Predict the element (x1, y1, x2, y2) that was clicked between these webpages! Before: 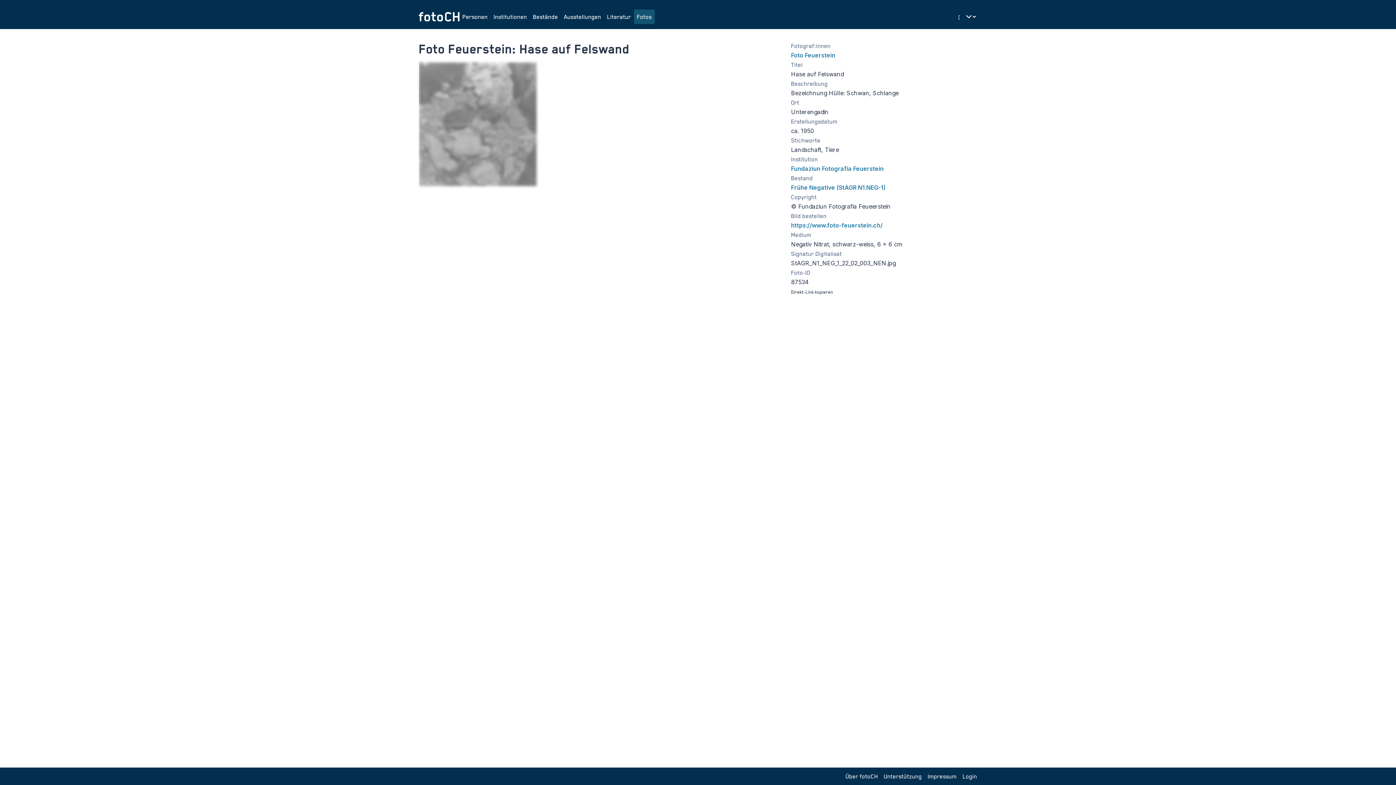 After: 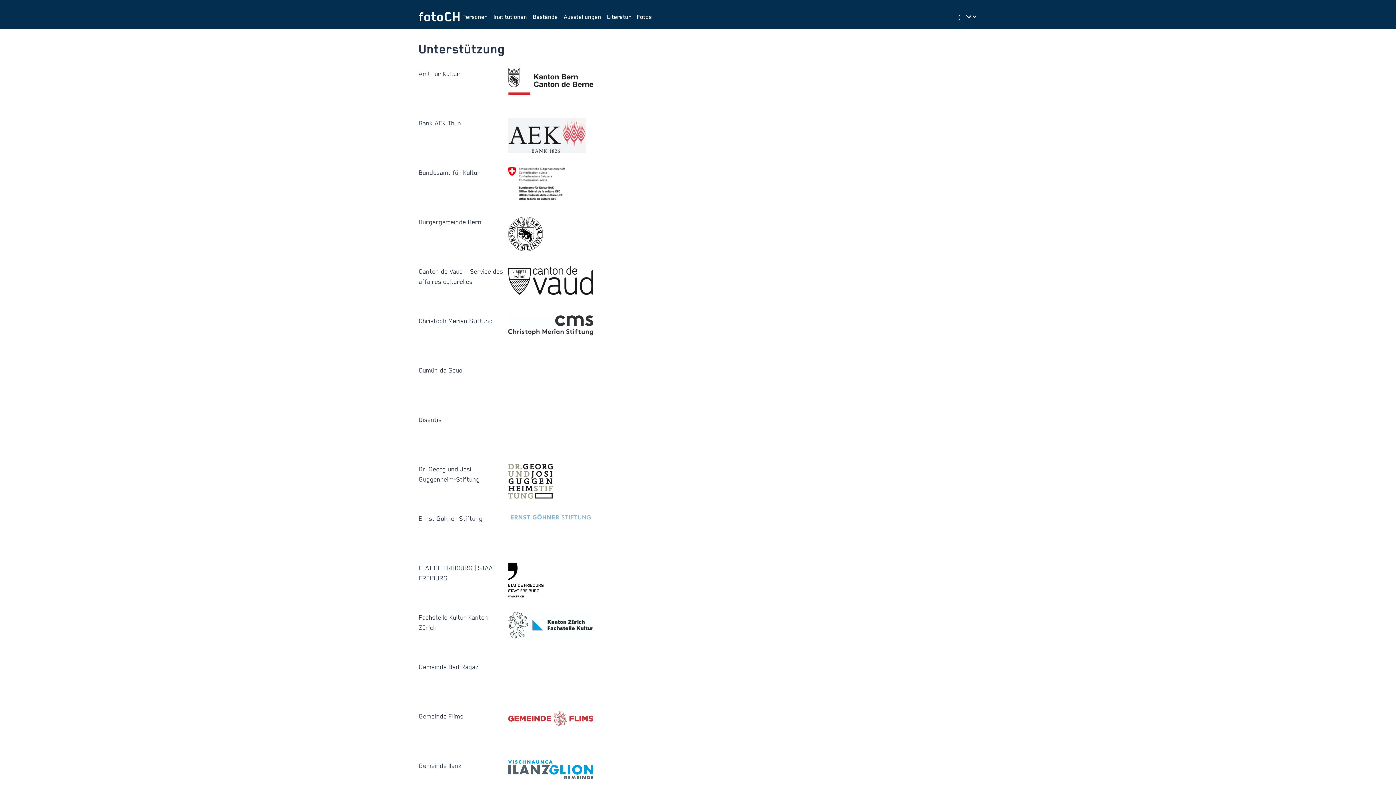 Action: label: Unterstützung bbox: (881, 769, 925, 784)